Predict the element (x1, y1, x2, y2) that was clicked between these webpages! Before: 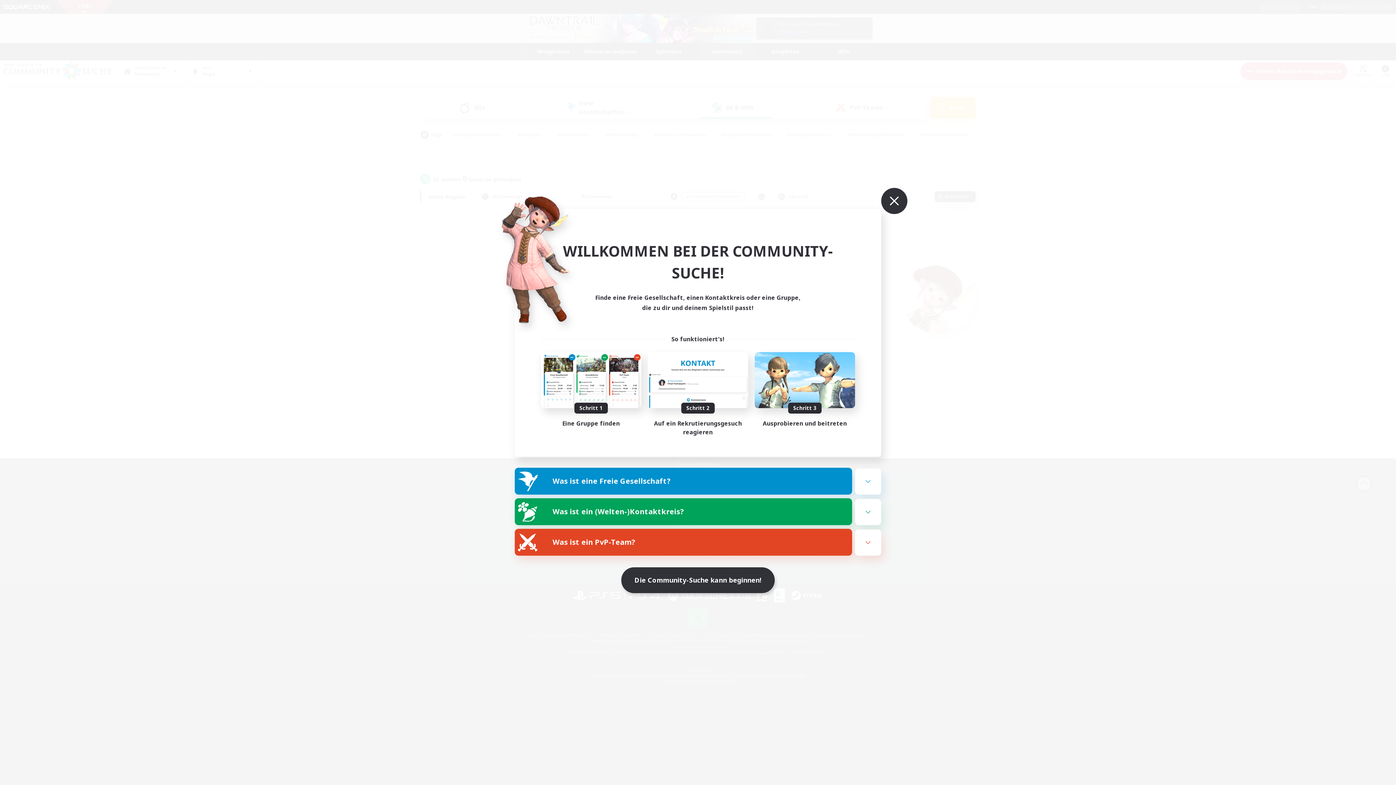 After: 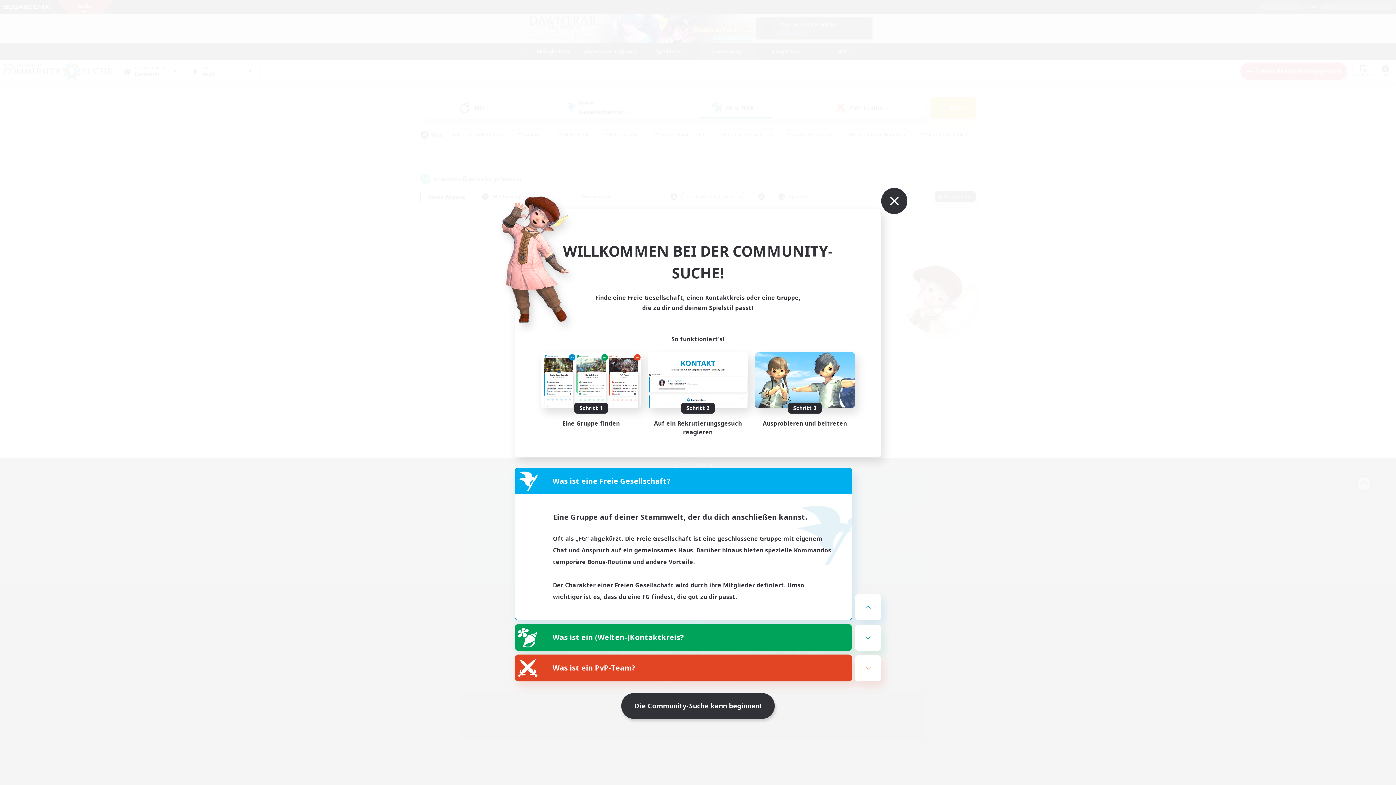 Action: bbox: (515, 468, 852, 494) label: Was ist eine Freie Gesellschaft?